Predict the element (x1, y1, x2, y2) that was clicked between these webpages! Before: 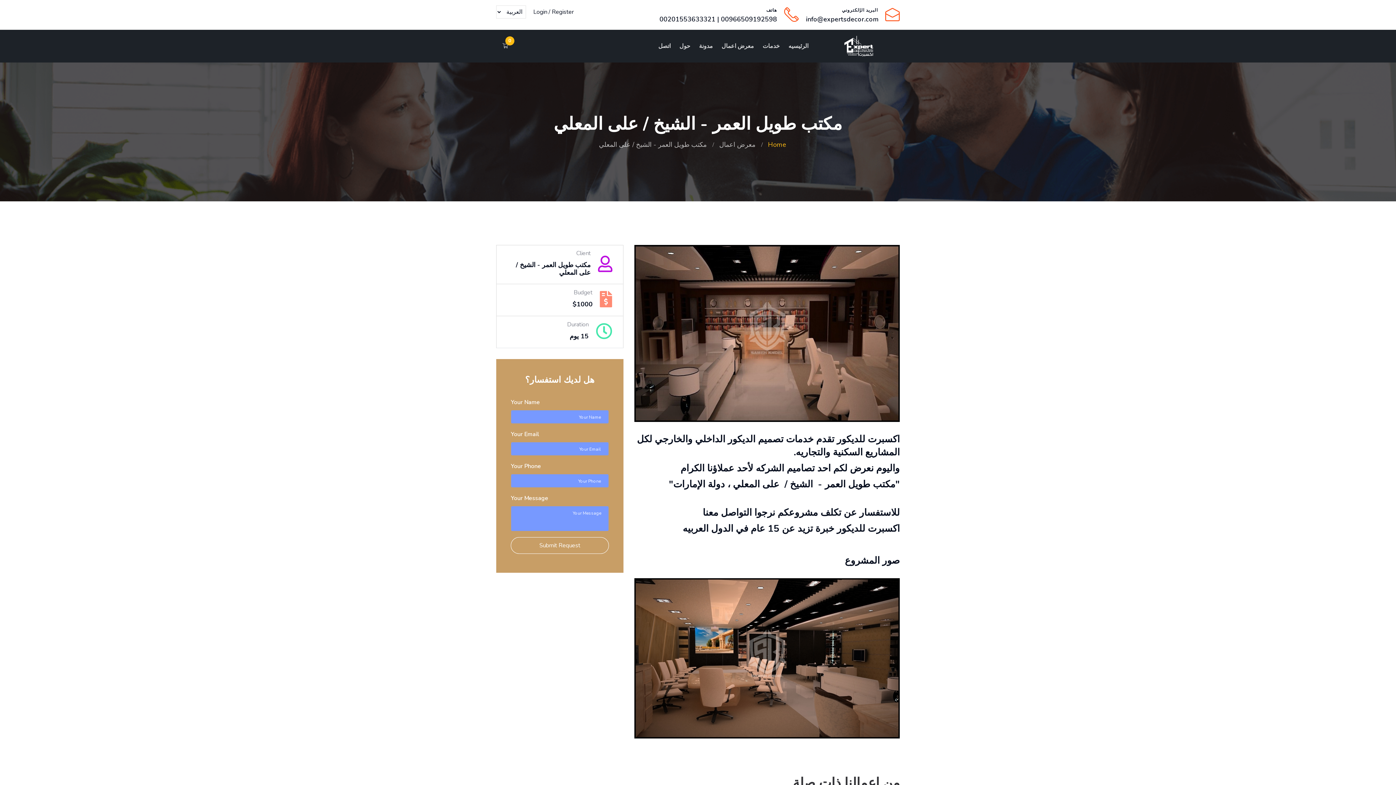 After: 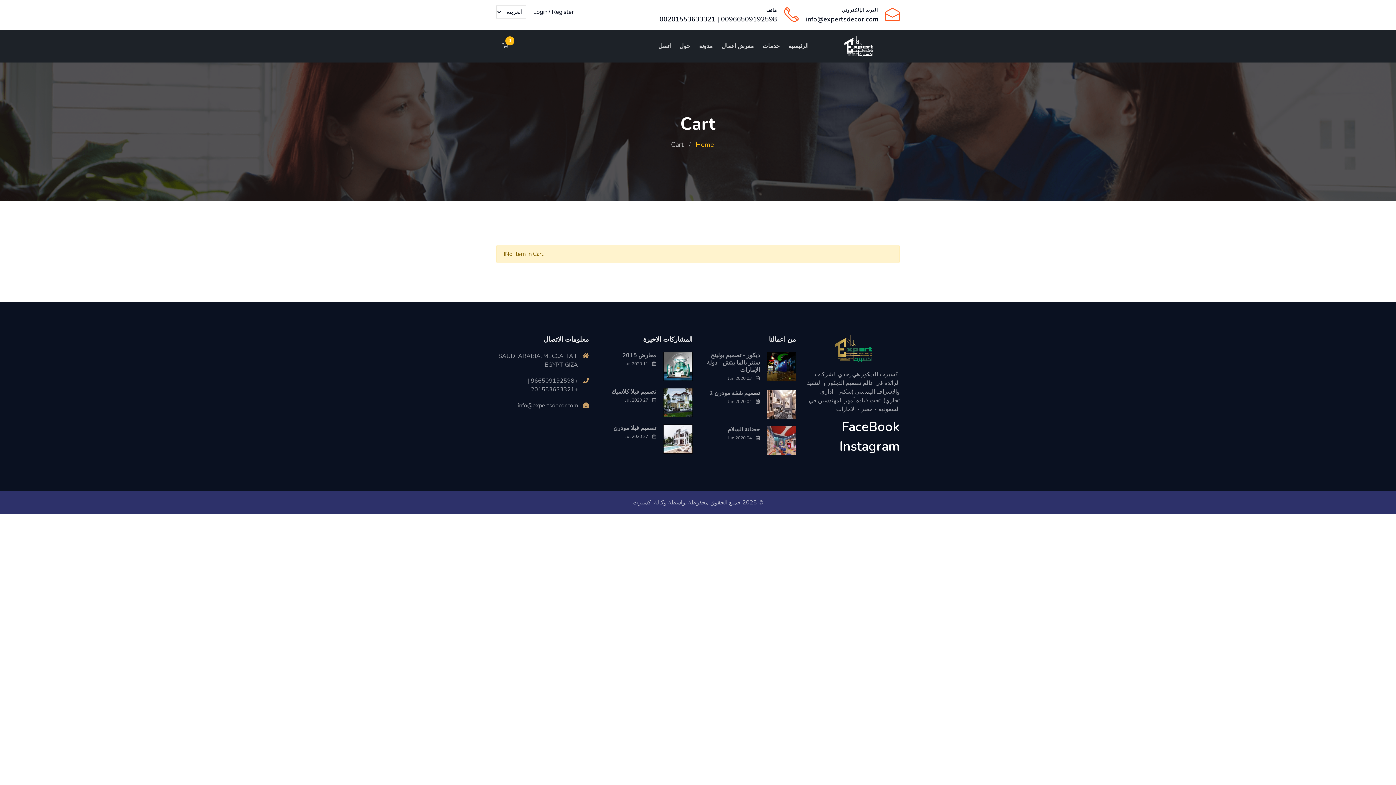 Action: label: 0 bbox: (501, 42, 509, 50)